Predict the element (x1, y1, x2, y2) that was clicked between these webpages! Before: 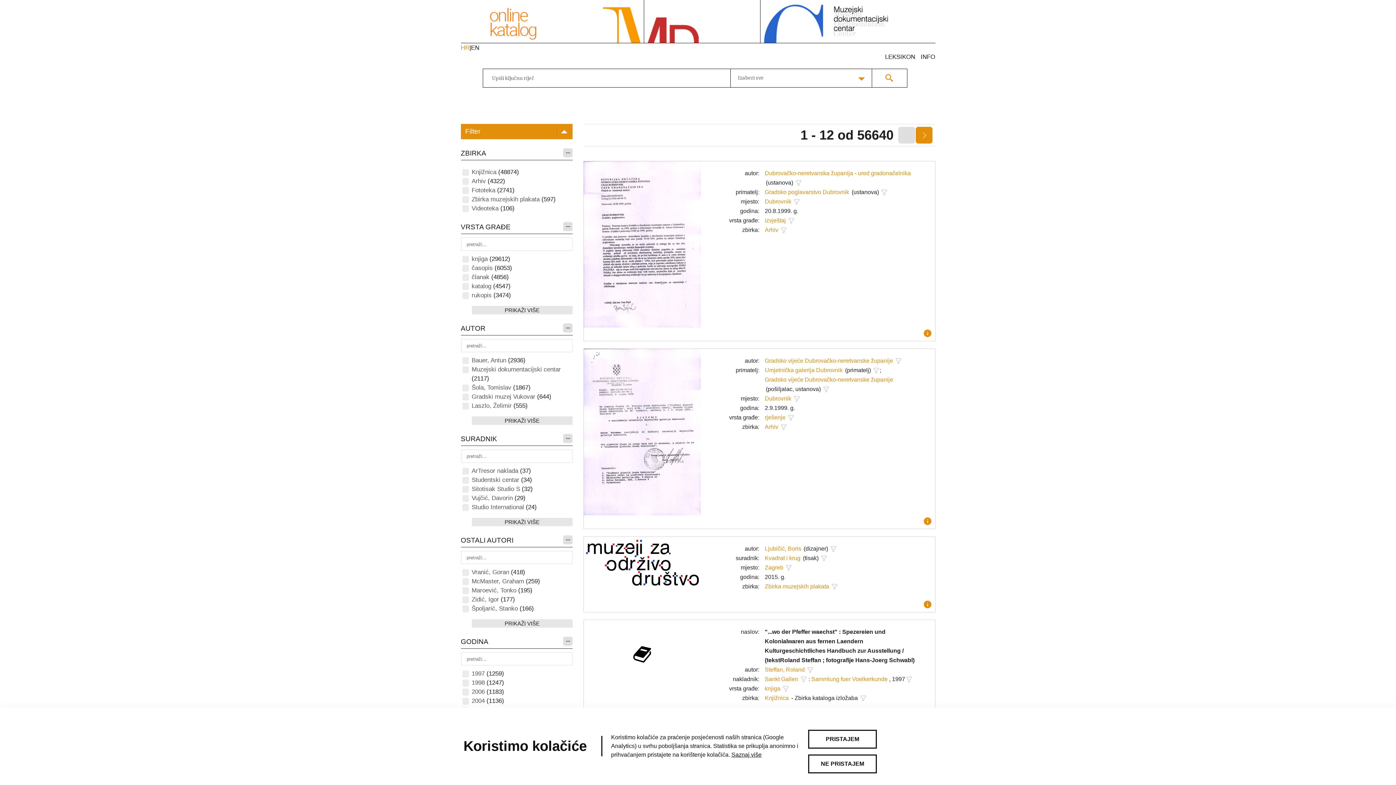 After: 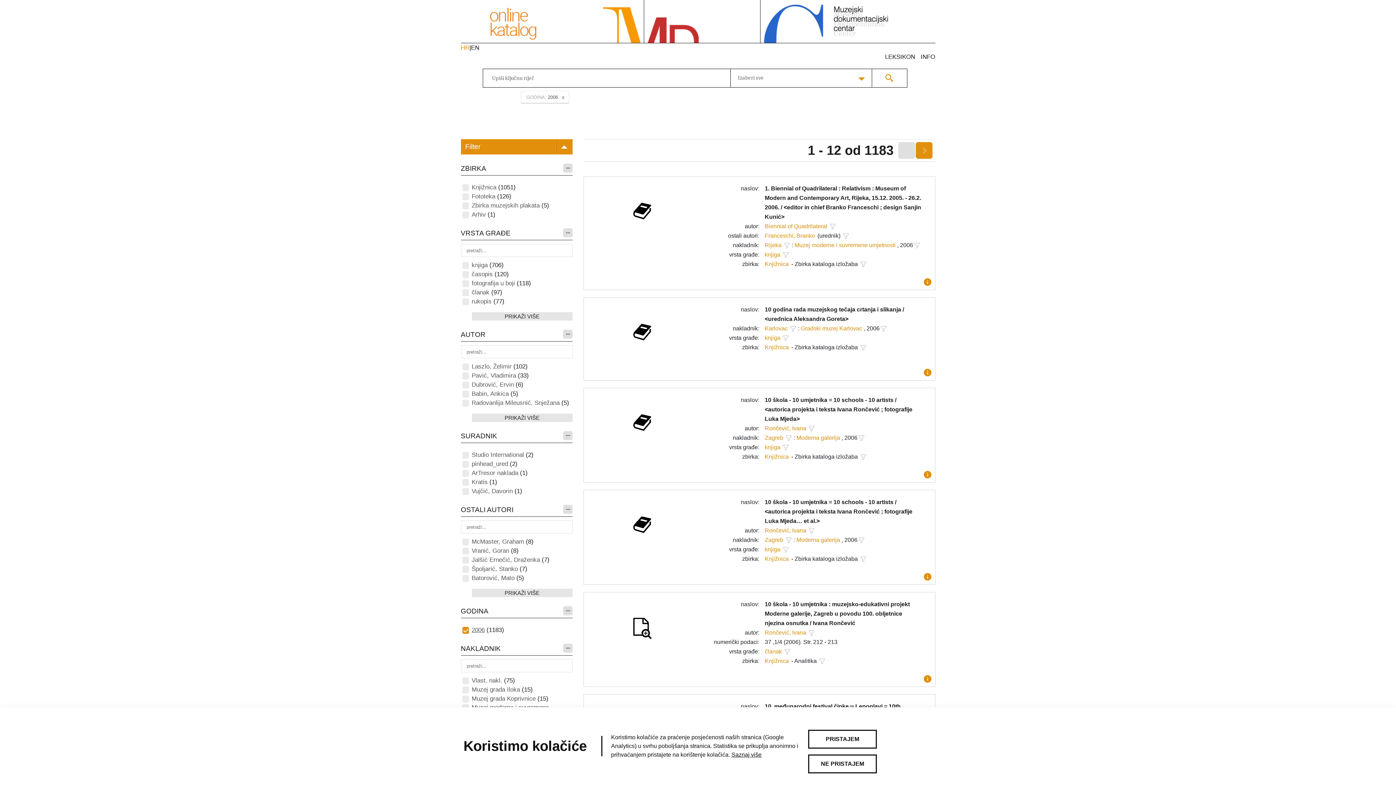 Action: bbox: (471, 688, 484, 696) label: 2006